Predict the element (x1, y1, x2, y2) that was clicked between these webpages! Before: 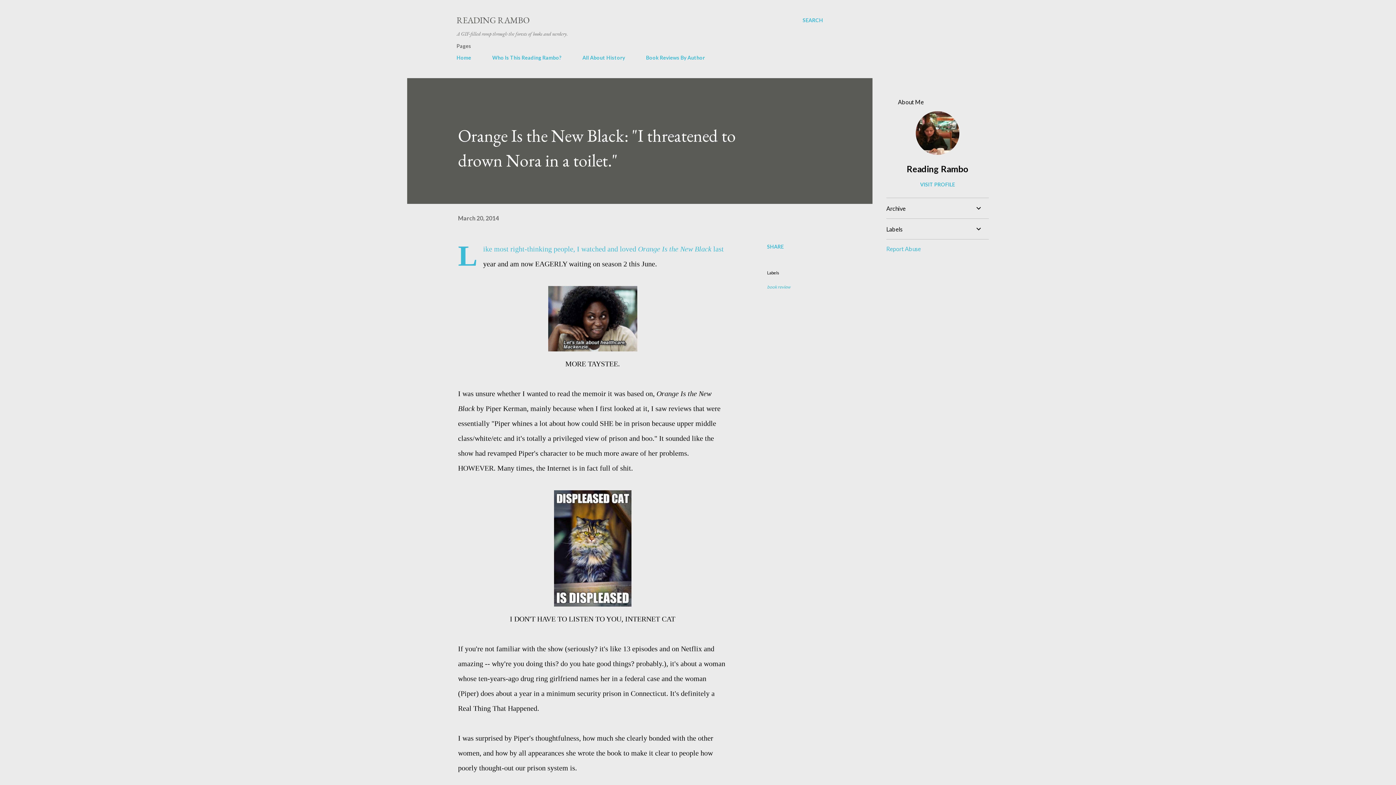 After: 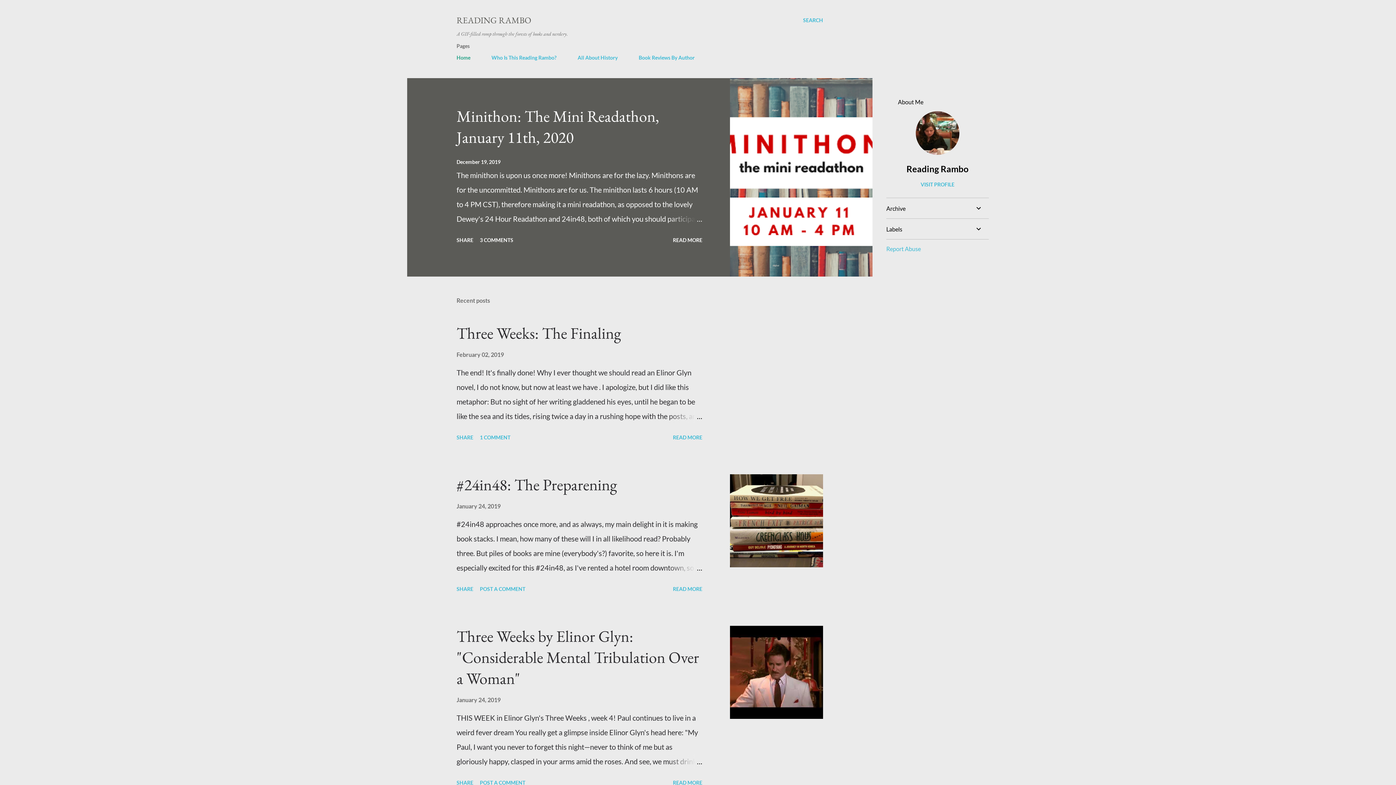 Action: bbox: (456, 14, 529, 25) label: READING RAMBO